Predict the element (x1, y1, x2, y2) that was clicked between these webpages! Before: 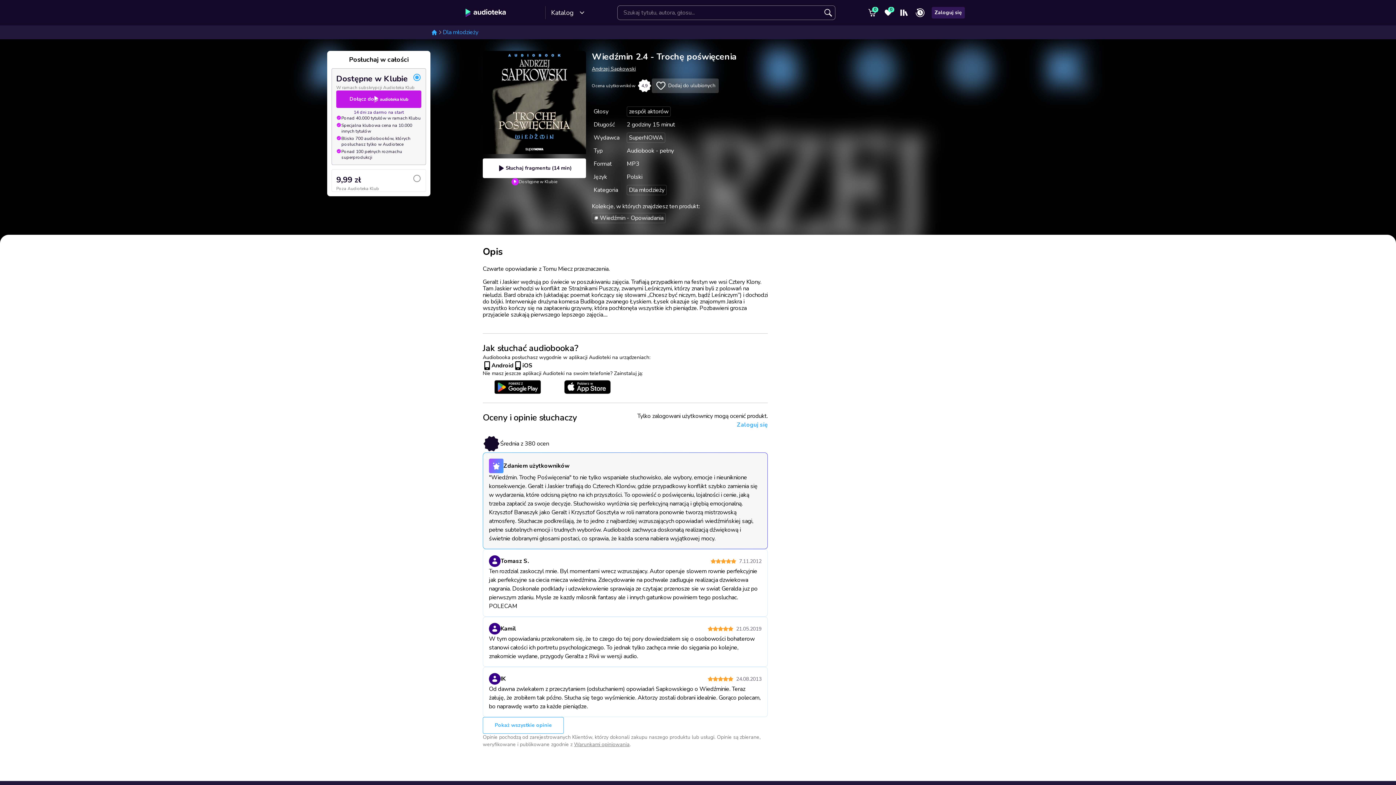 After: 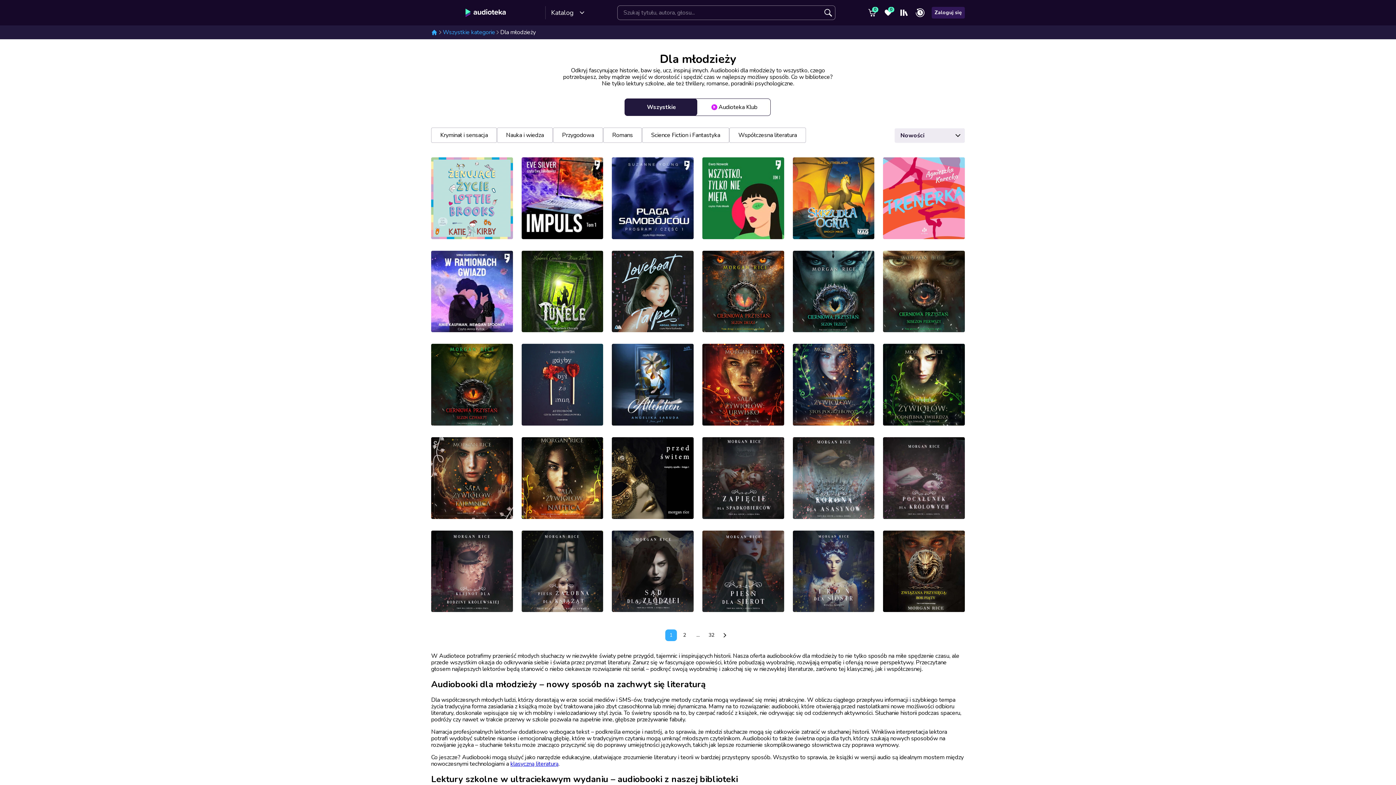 Action: bbox: (442, 25, 478, 39) label: Dla młodzieży